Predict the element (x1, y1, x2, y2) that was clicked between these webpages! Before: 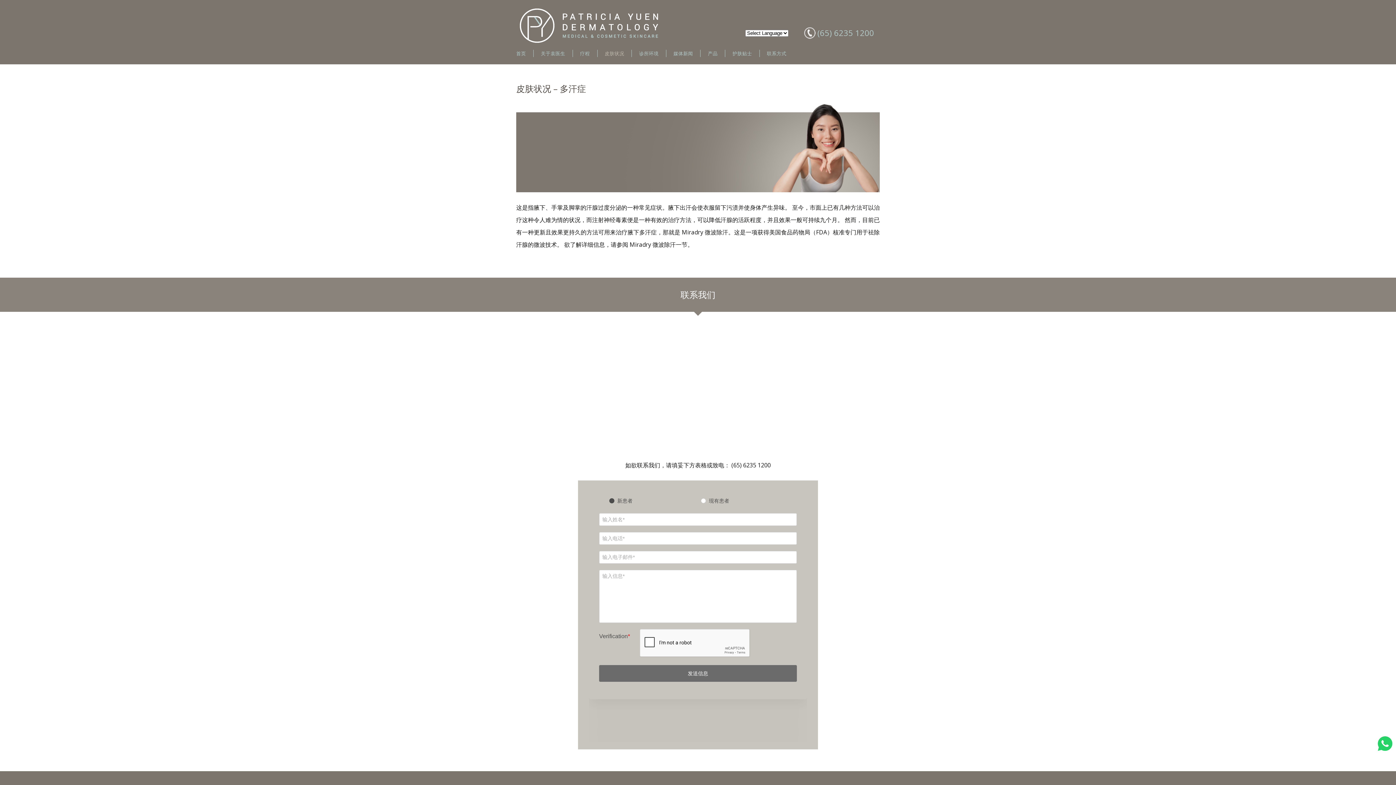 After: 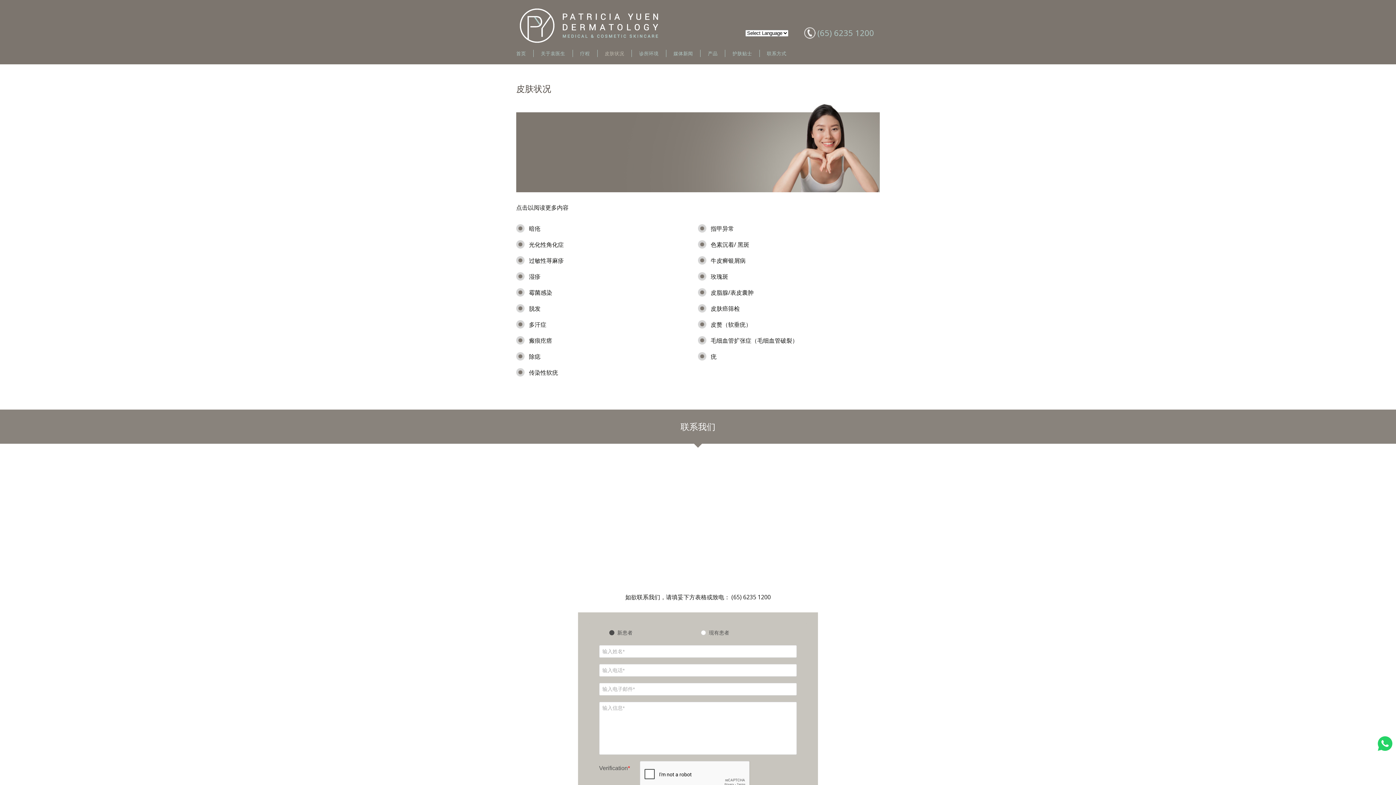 Action: bbox: (604, 49, 624, 57) label: 皮肤状况